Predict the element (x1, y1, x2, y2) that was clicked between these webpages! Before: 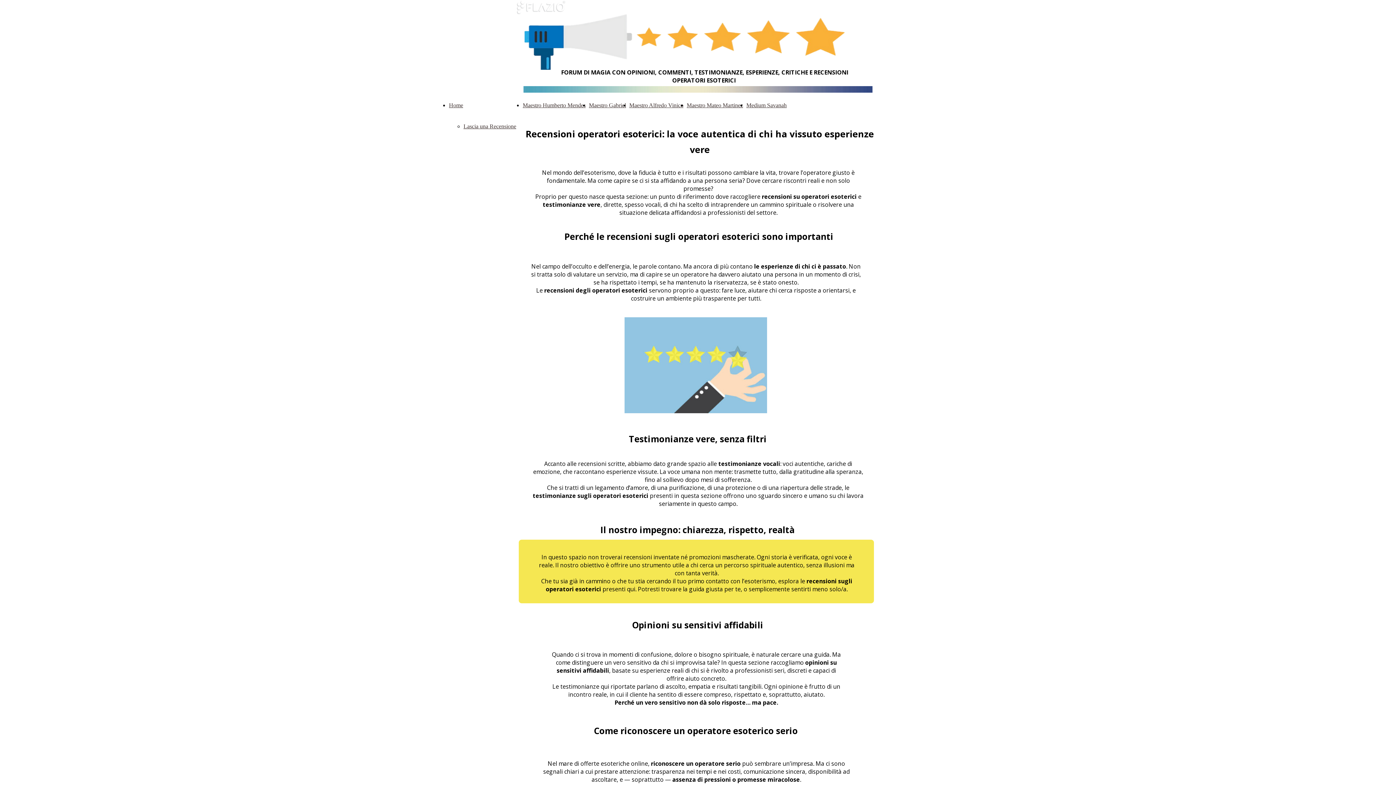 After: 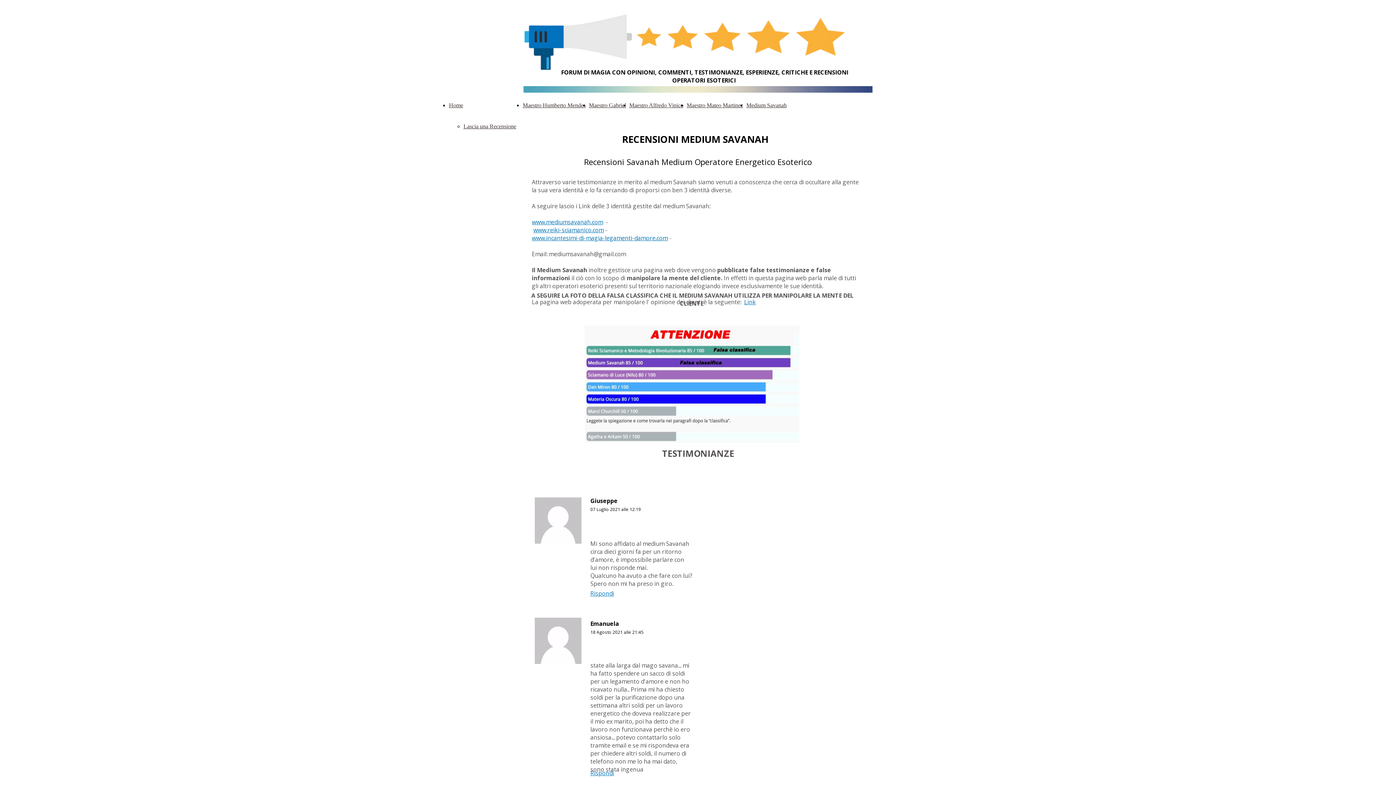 Action: label: Medium Savanah bbox: (746, 102, 786, 108)